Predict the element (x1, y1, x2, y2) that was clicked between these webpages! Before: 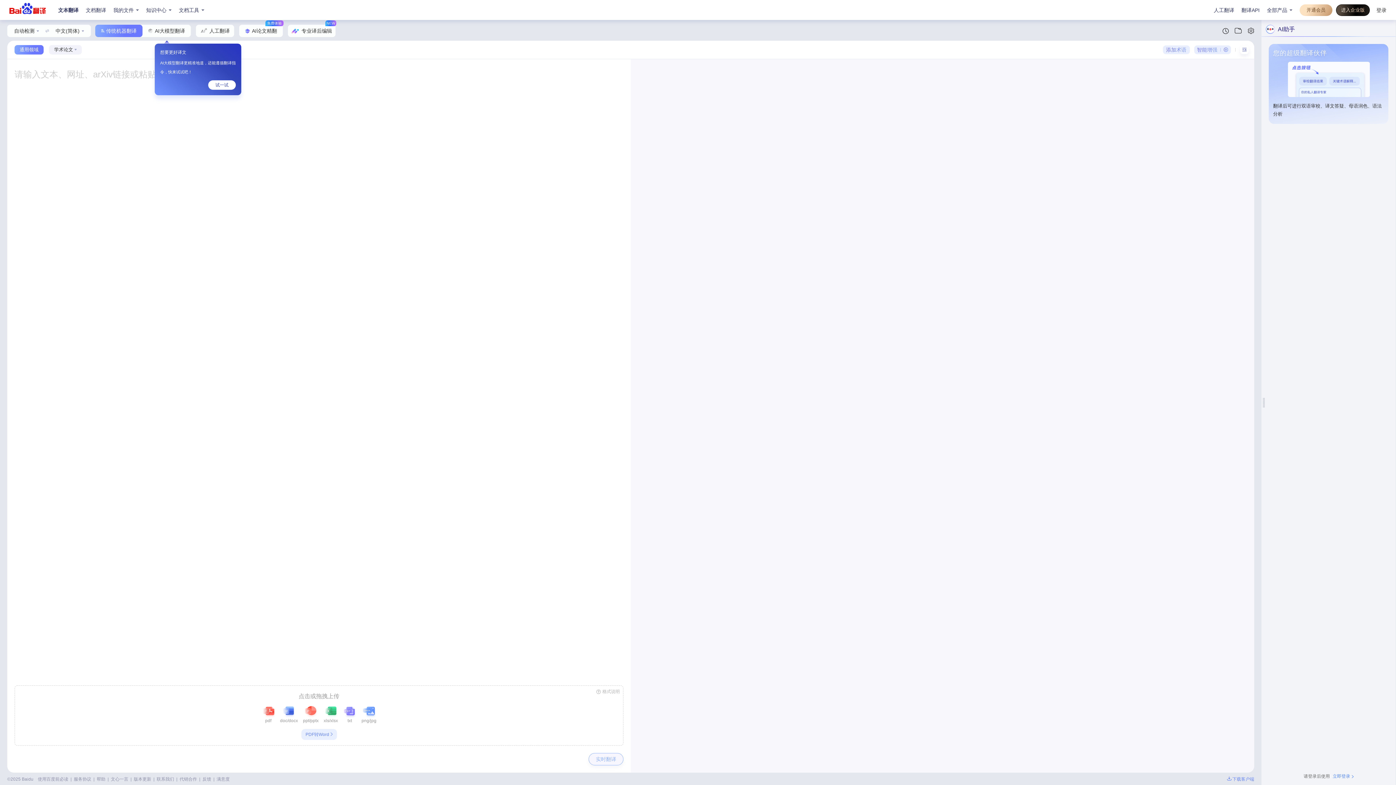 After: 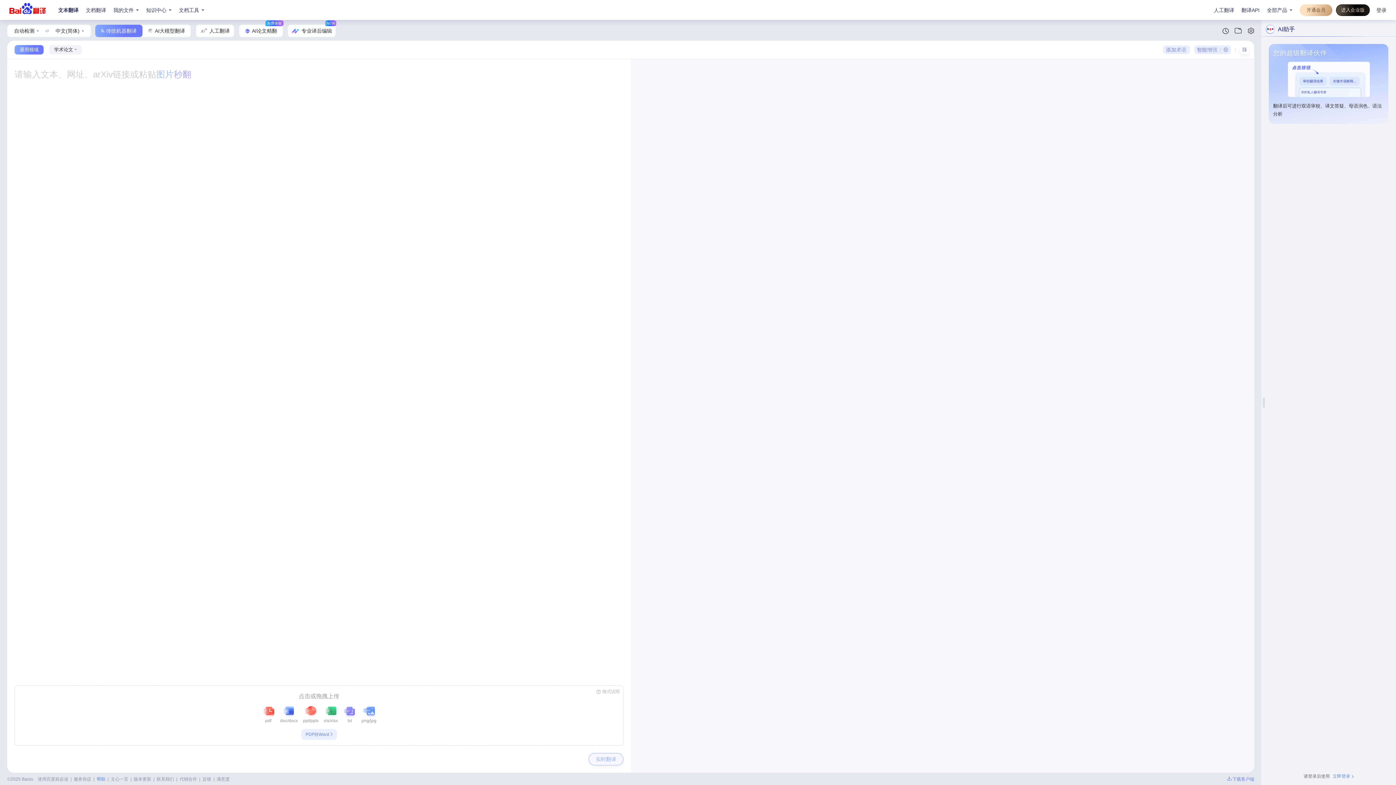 Action: label: 帮助 bbox: (96, 776, 105, 782)